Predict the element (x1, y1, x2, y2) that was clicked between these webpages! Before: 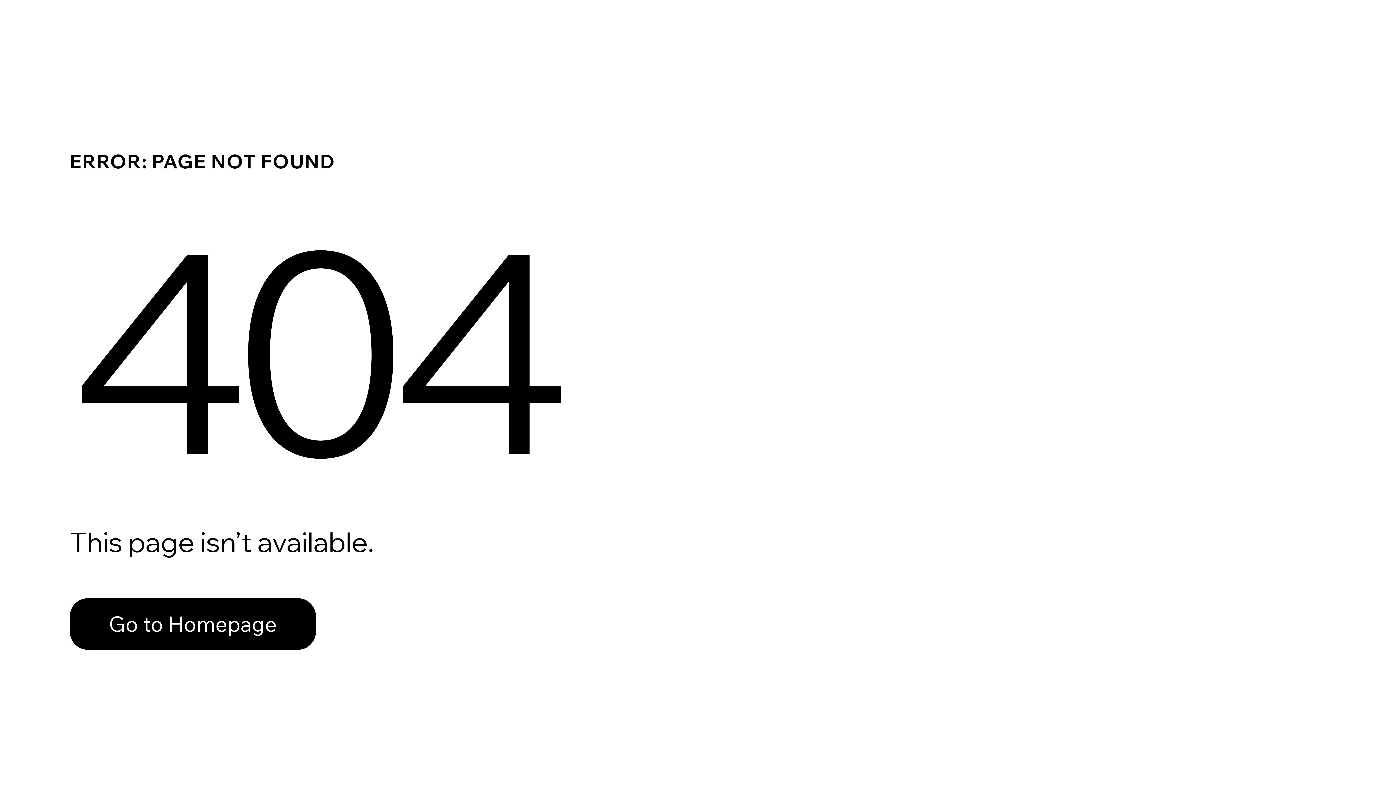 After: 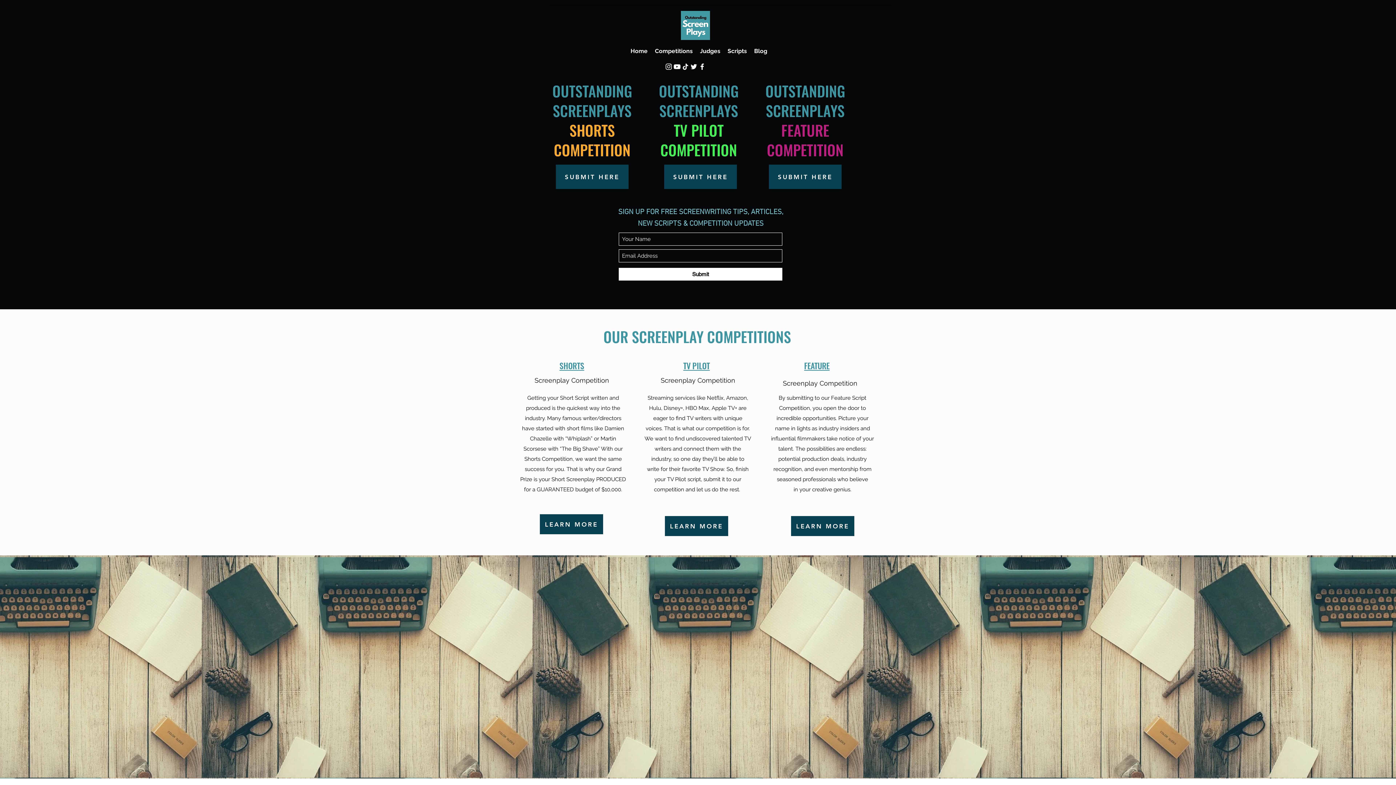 Action: label: Go to Homepage bbox: (69, 582, 768, 659)